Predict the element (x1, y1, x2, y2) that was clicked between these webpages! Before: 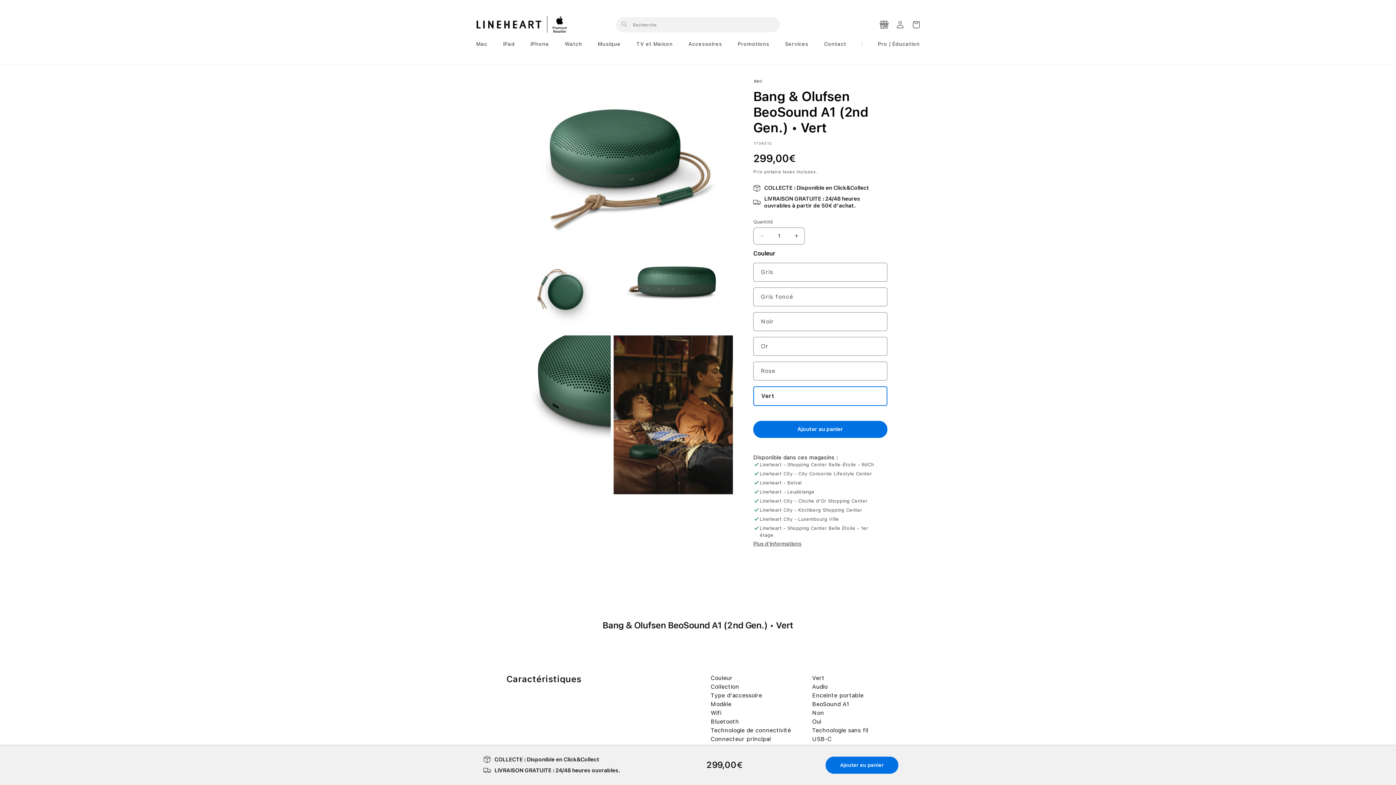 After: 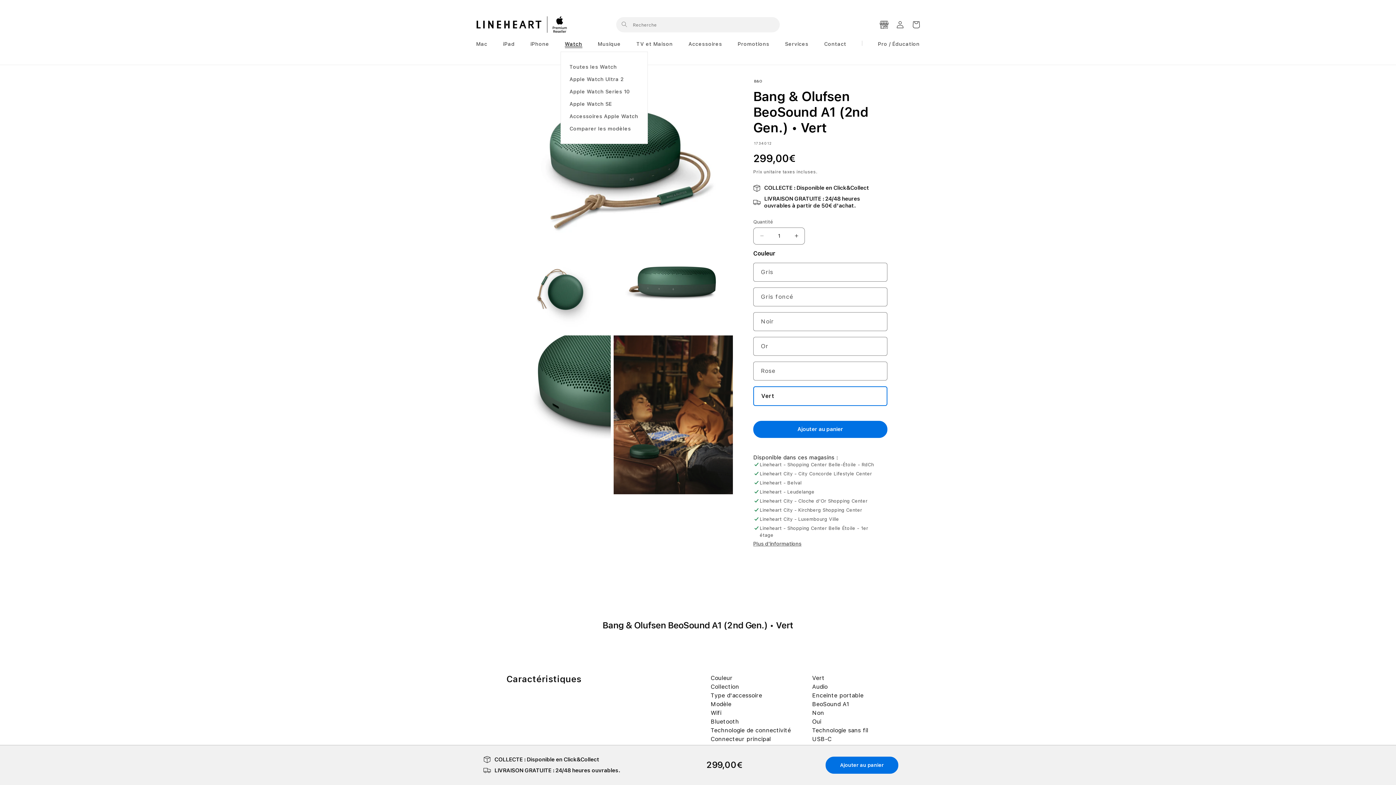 Action: bbox: (560, 36, 582, 51) label: Watch